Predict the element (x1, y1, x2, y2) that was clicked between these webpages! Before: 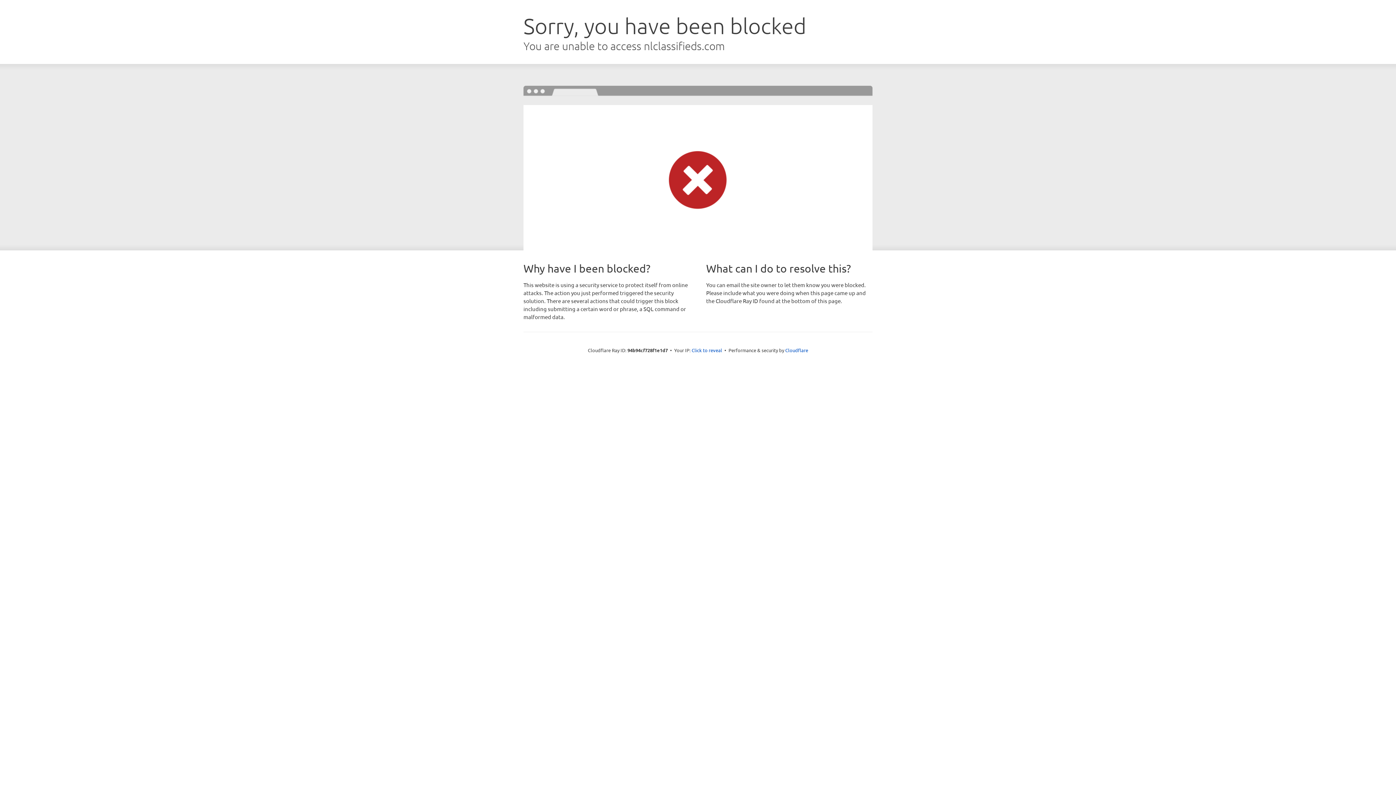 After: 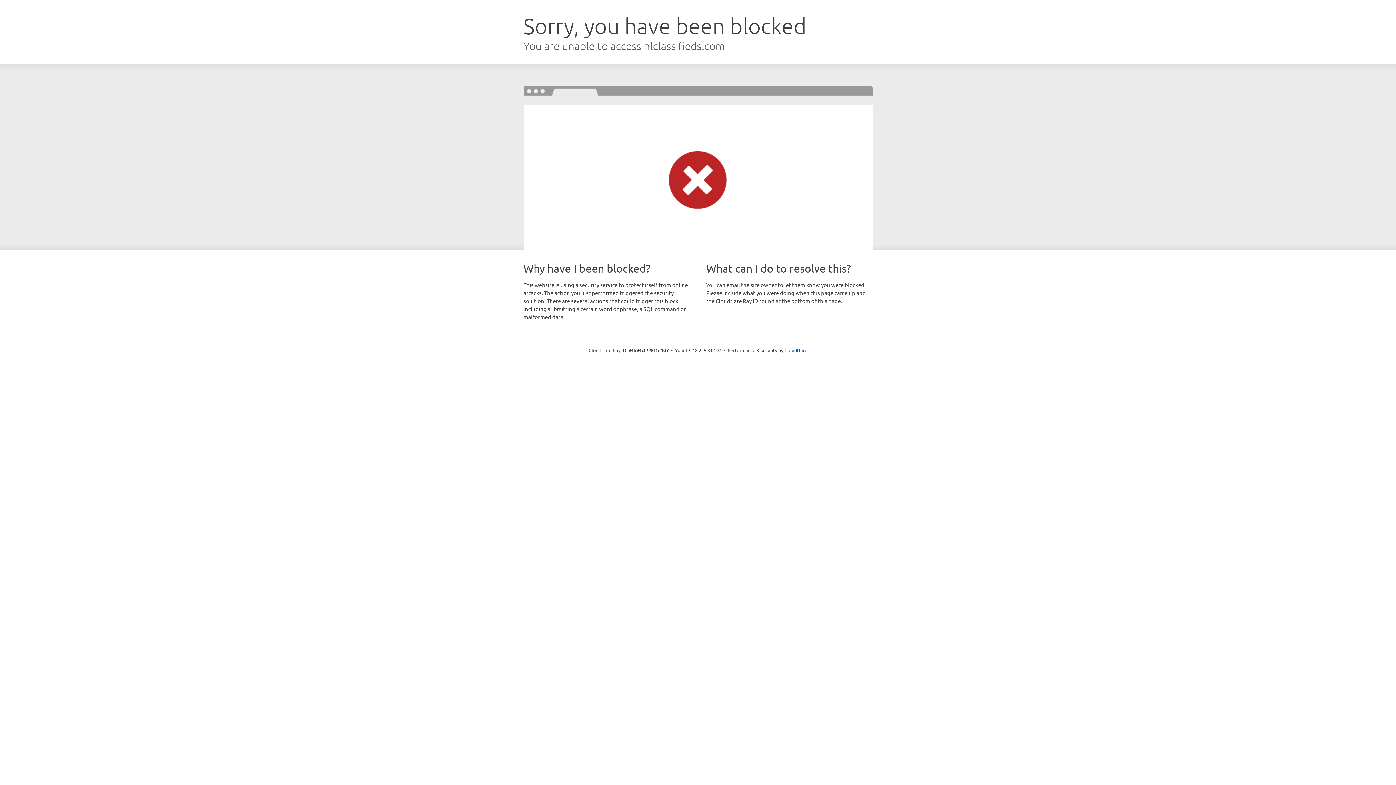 Action: label: Click to reveal bbox: (691, 346, 722, 353)